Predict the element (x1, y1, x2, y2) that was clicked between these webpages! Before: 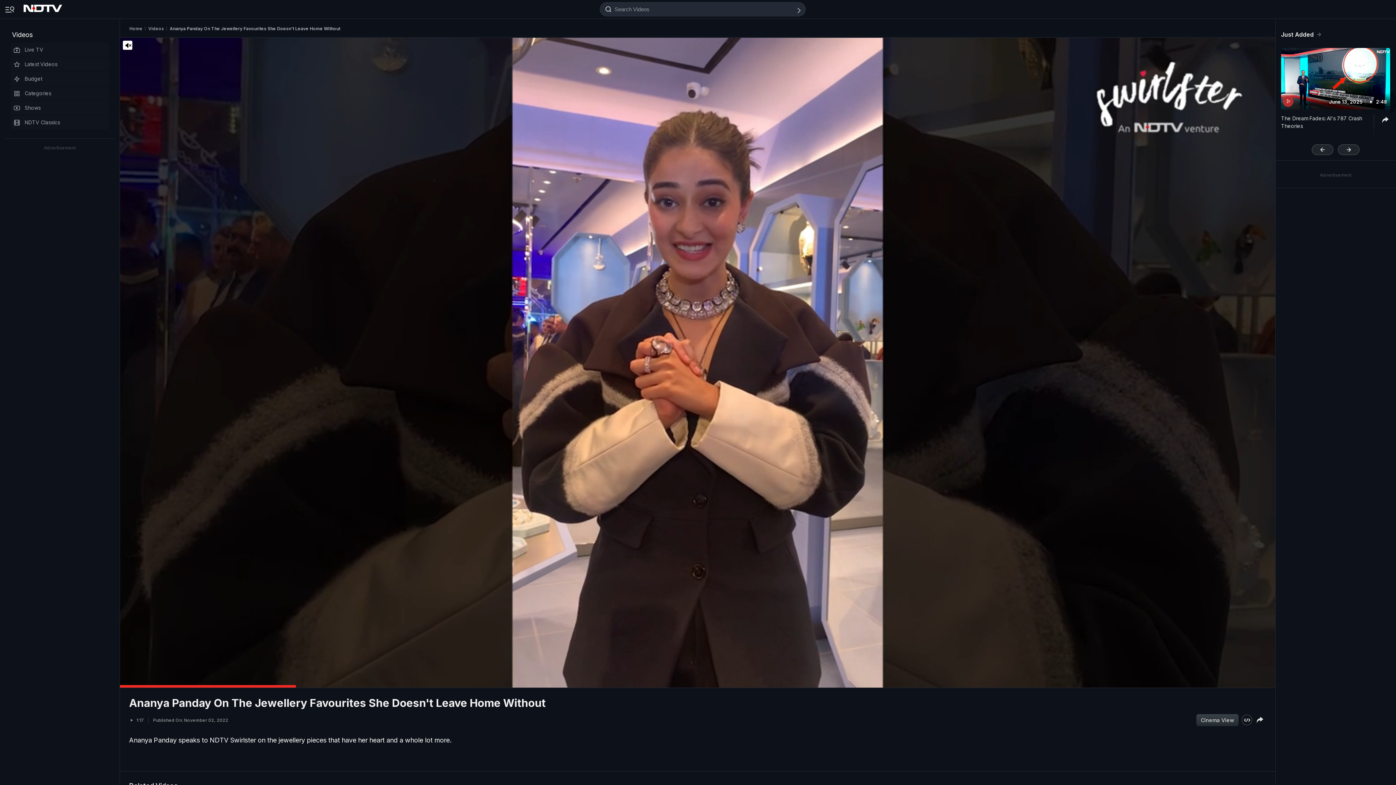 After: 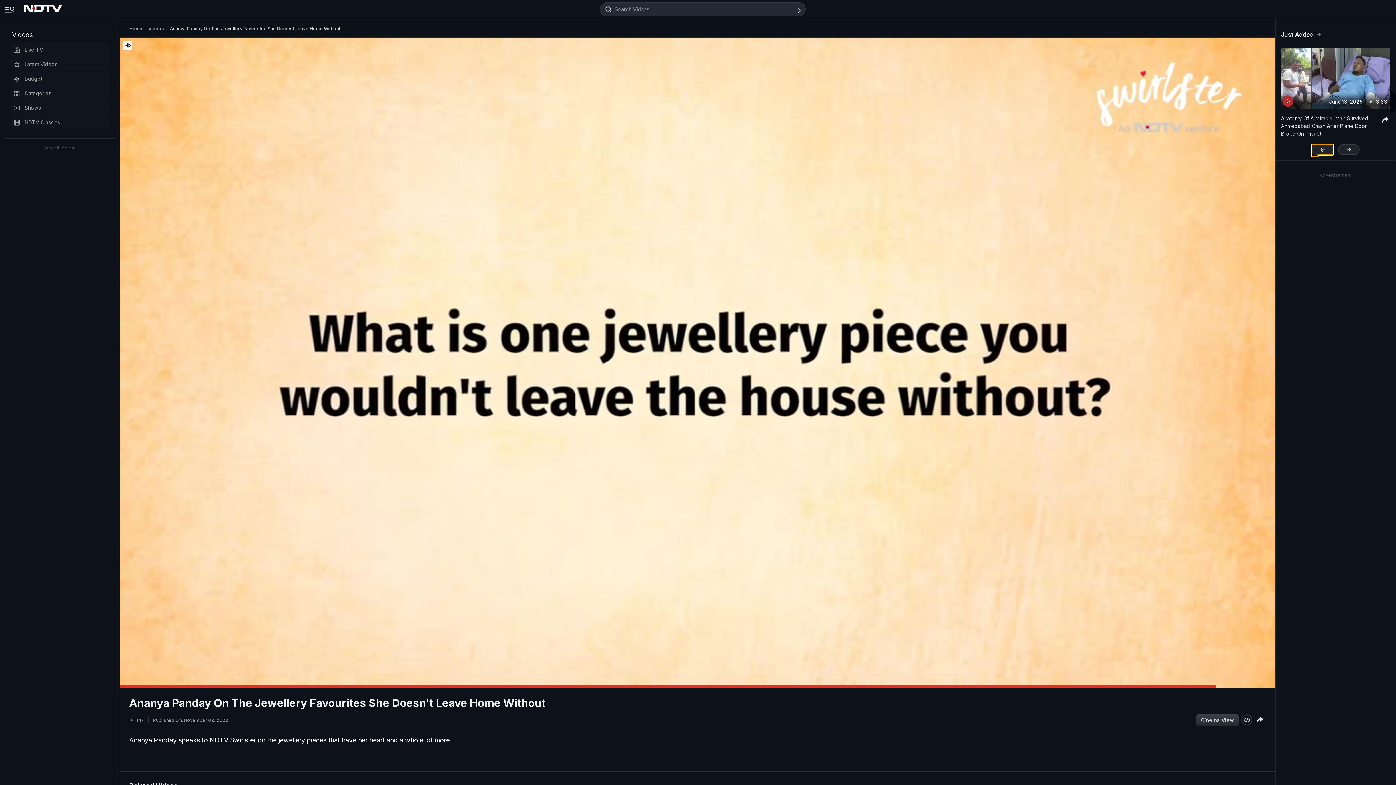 Action: bbox: (1312, 144, 1333, 155) label: Previous slide